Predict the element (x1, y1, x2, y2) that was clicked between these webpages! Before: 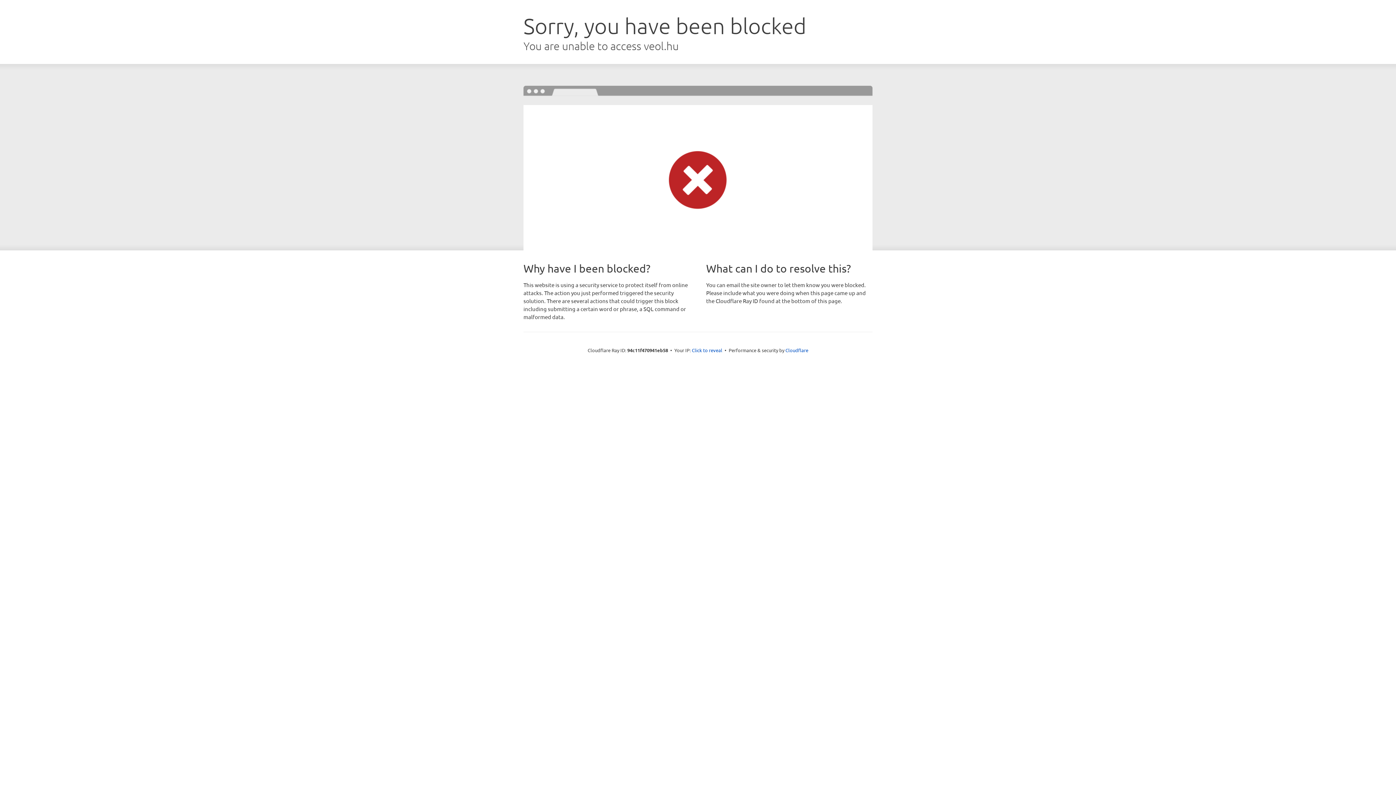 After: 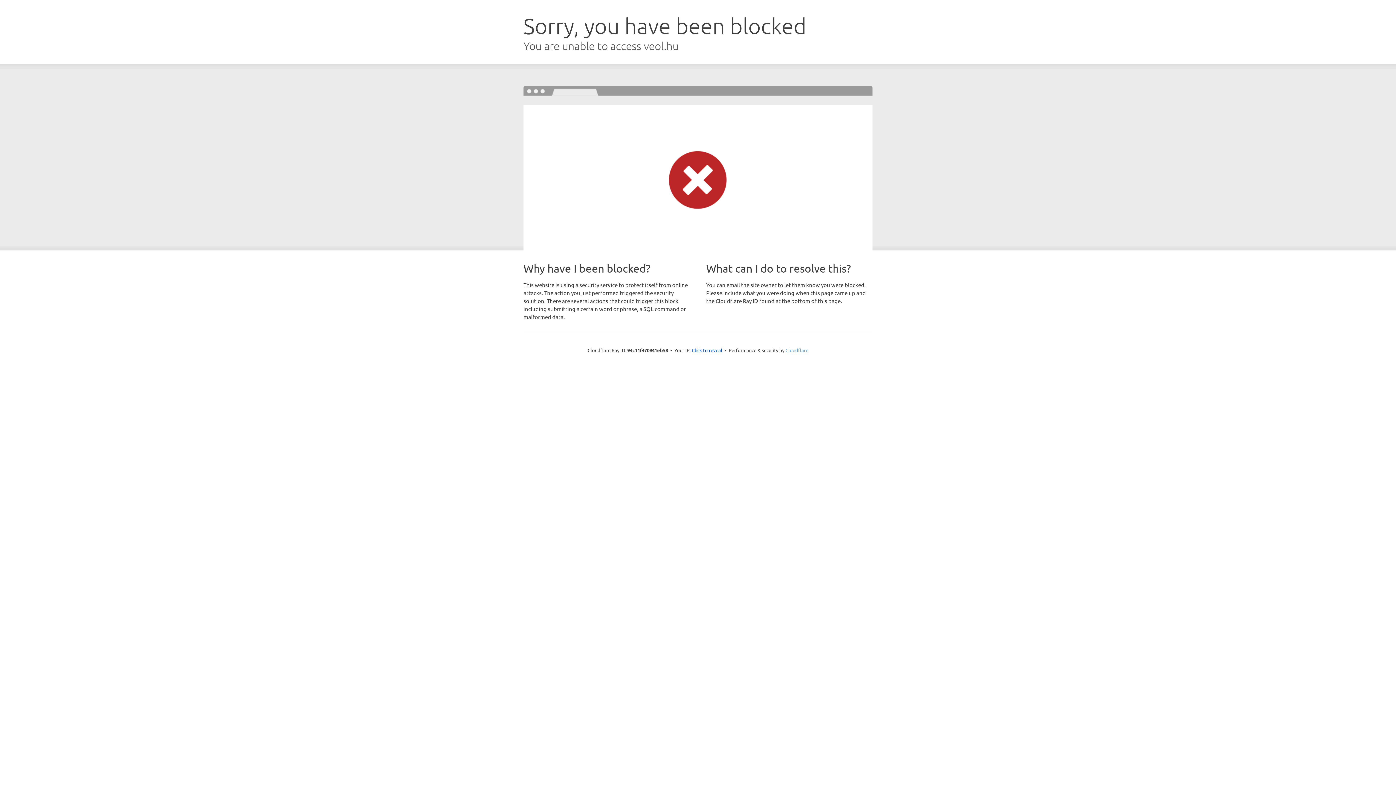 Action: label: Cloudflare bbox: (785, 347, 808, 353)